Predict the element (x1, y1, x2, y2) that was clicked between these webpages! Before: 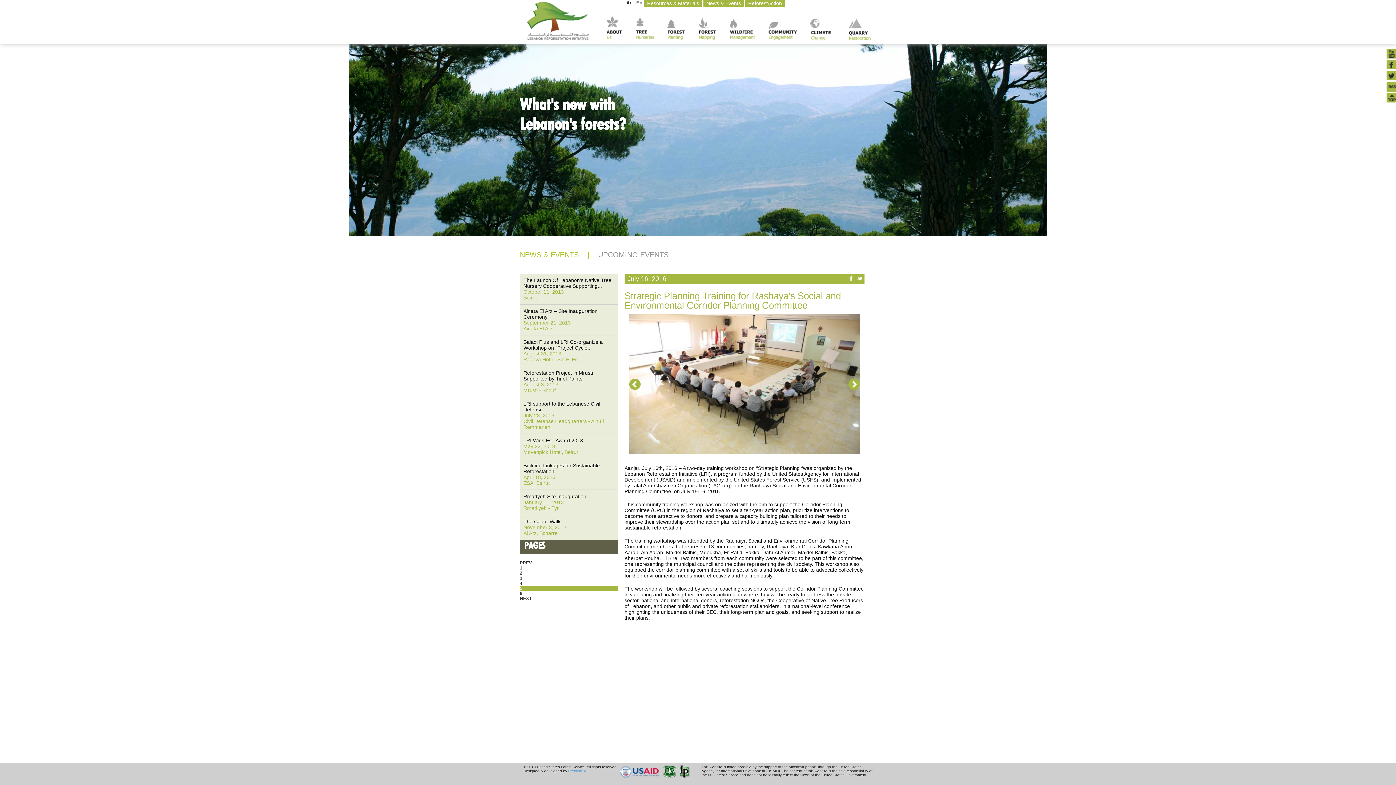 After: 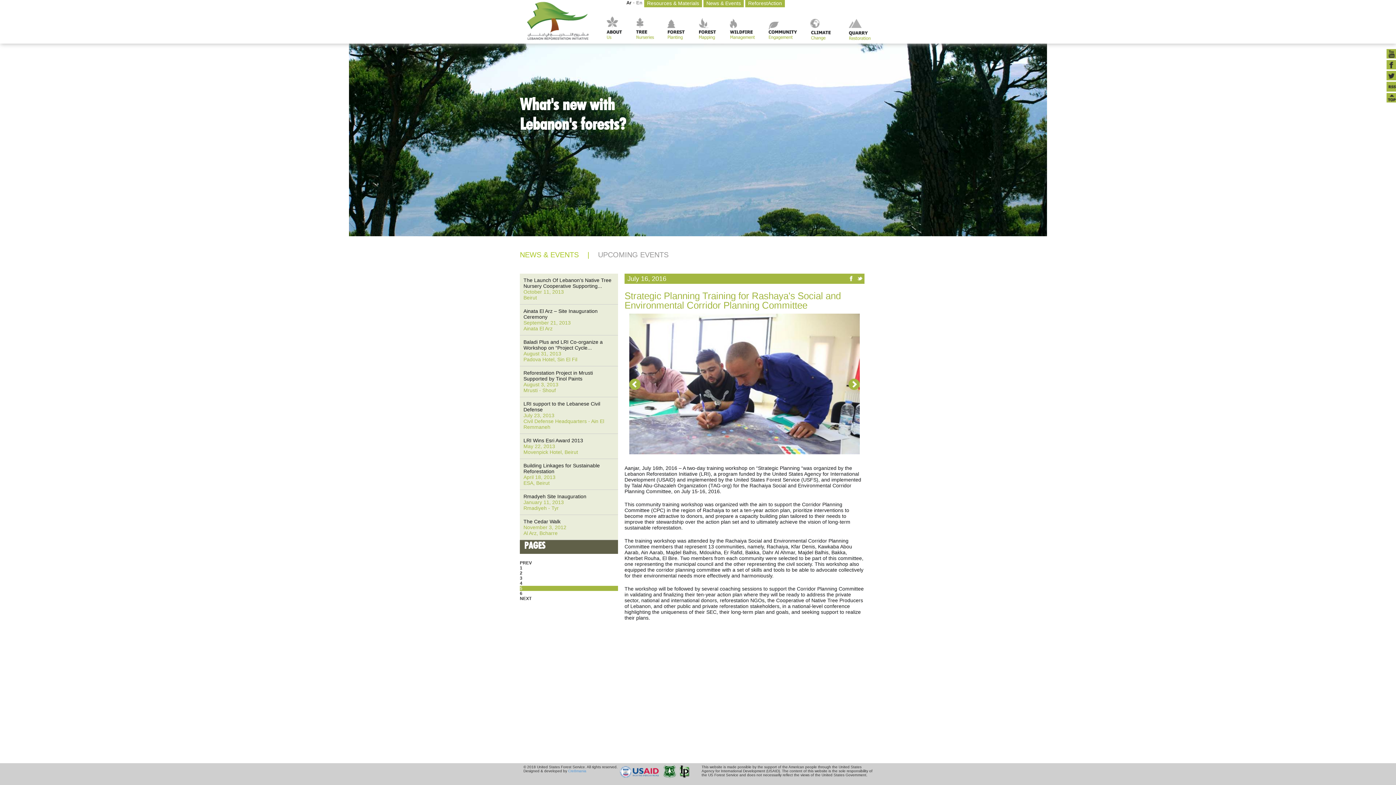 Action: bbox: (668, 454, 676, 462) label: 5